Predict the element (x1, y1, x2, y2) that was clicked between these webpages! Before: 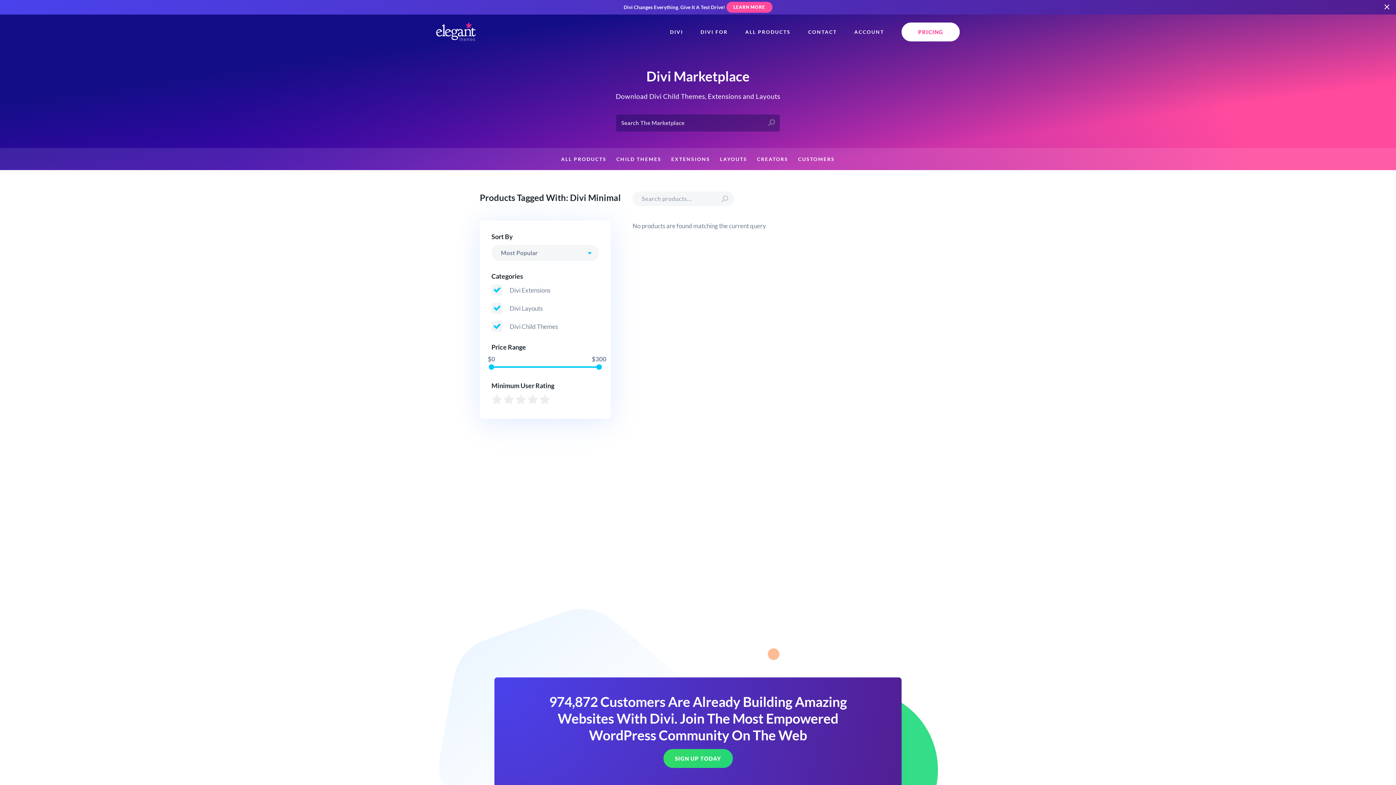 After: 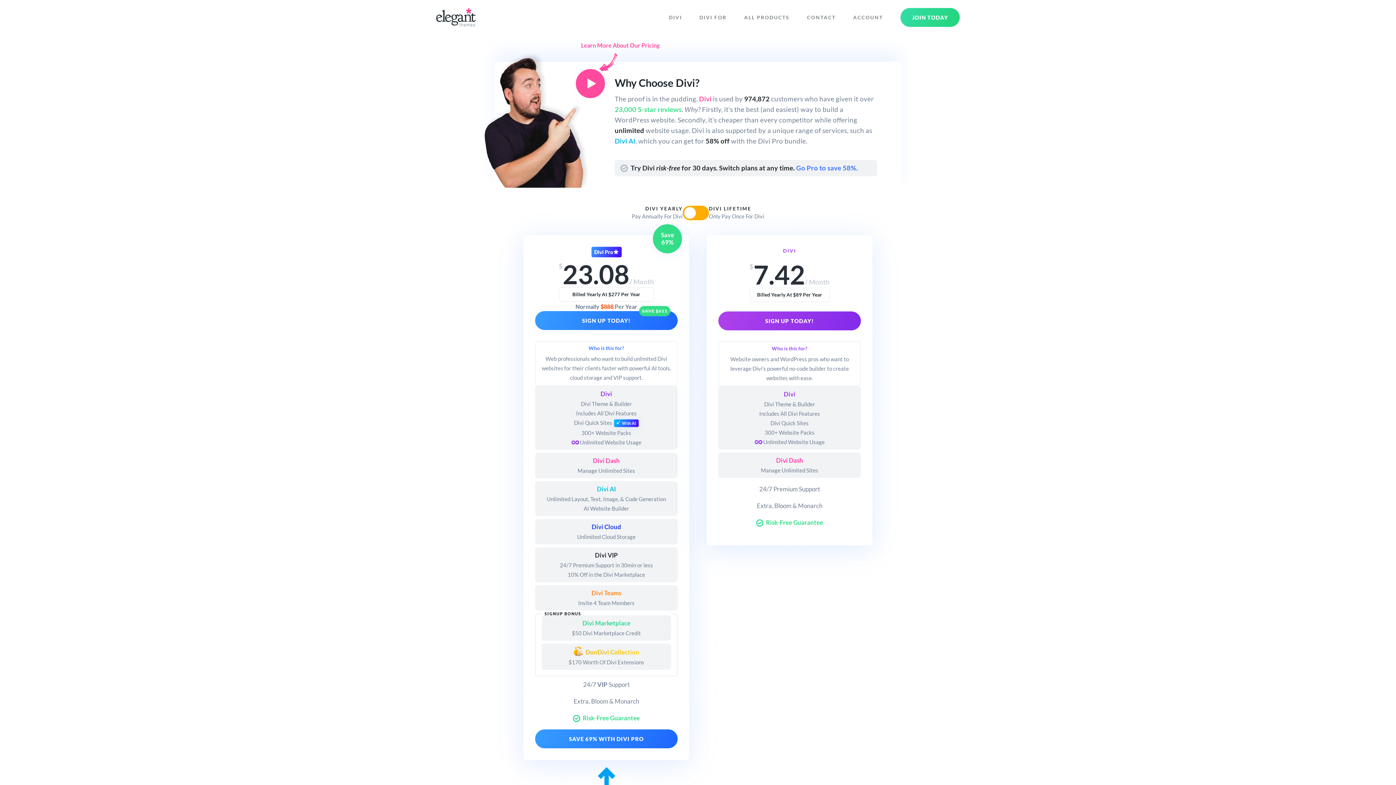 Action: label: SIGN UP TODAY bbox: (663, 749, 732, 768)